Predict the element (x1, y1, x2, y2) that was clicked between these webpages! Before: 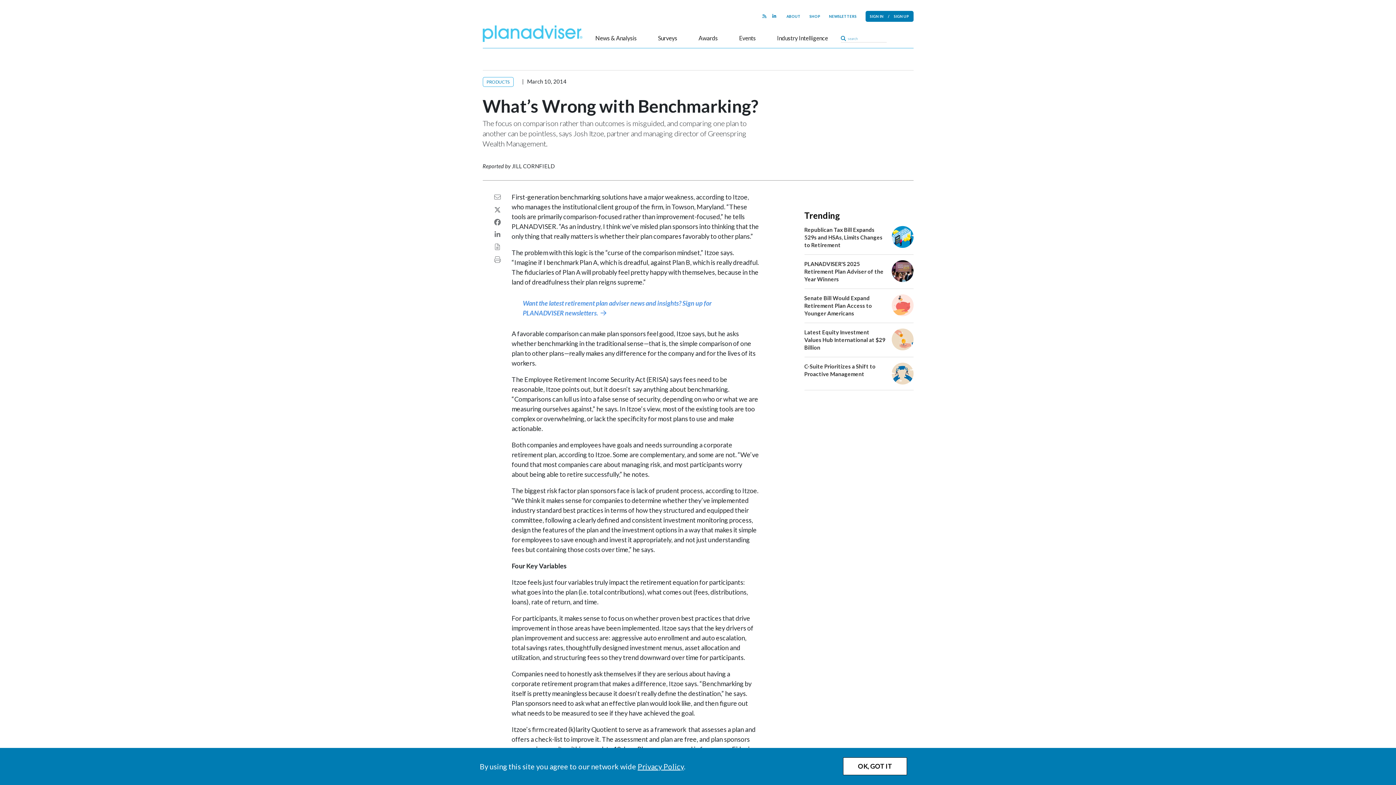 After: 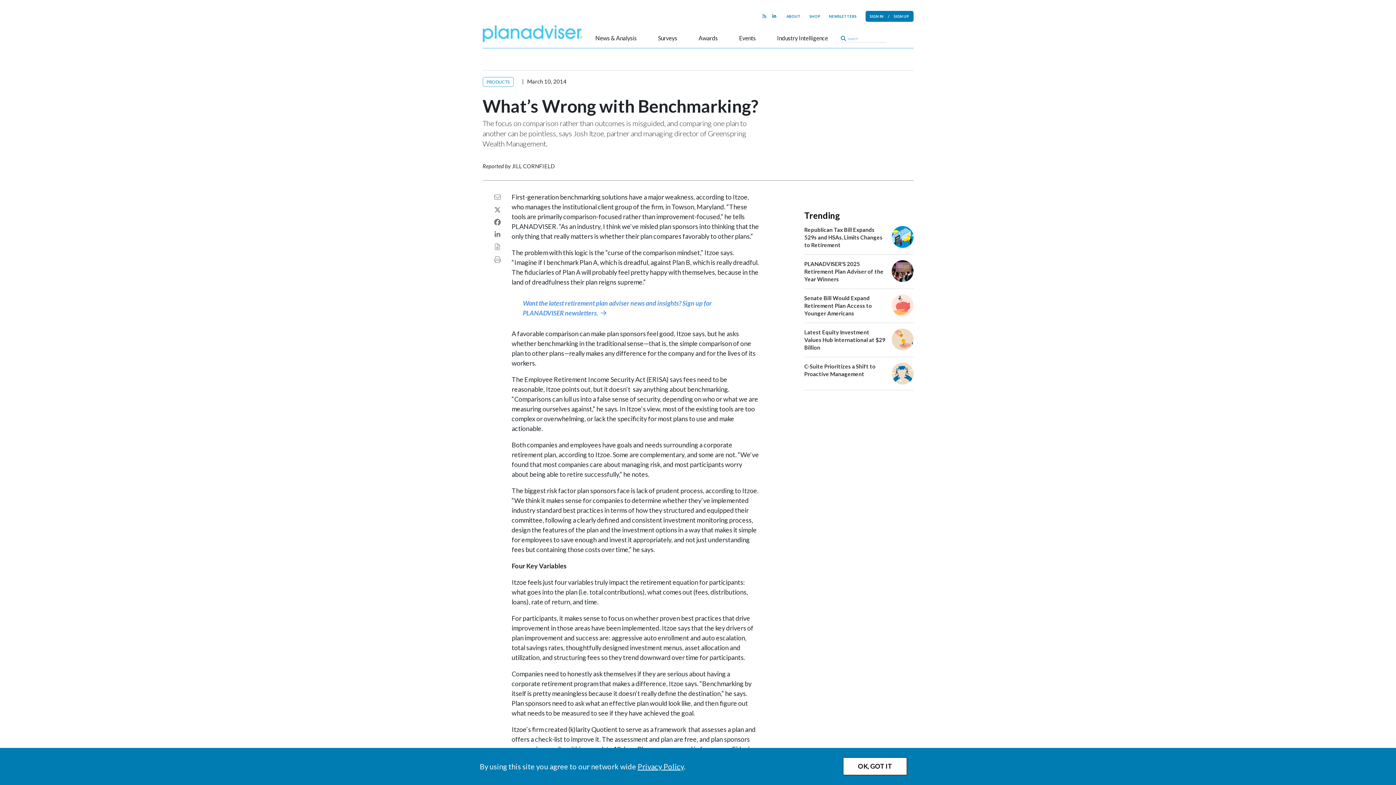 Action: bbox: (769, 14, 779, 18)